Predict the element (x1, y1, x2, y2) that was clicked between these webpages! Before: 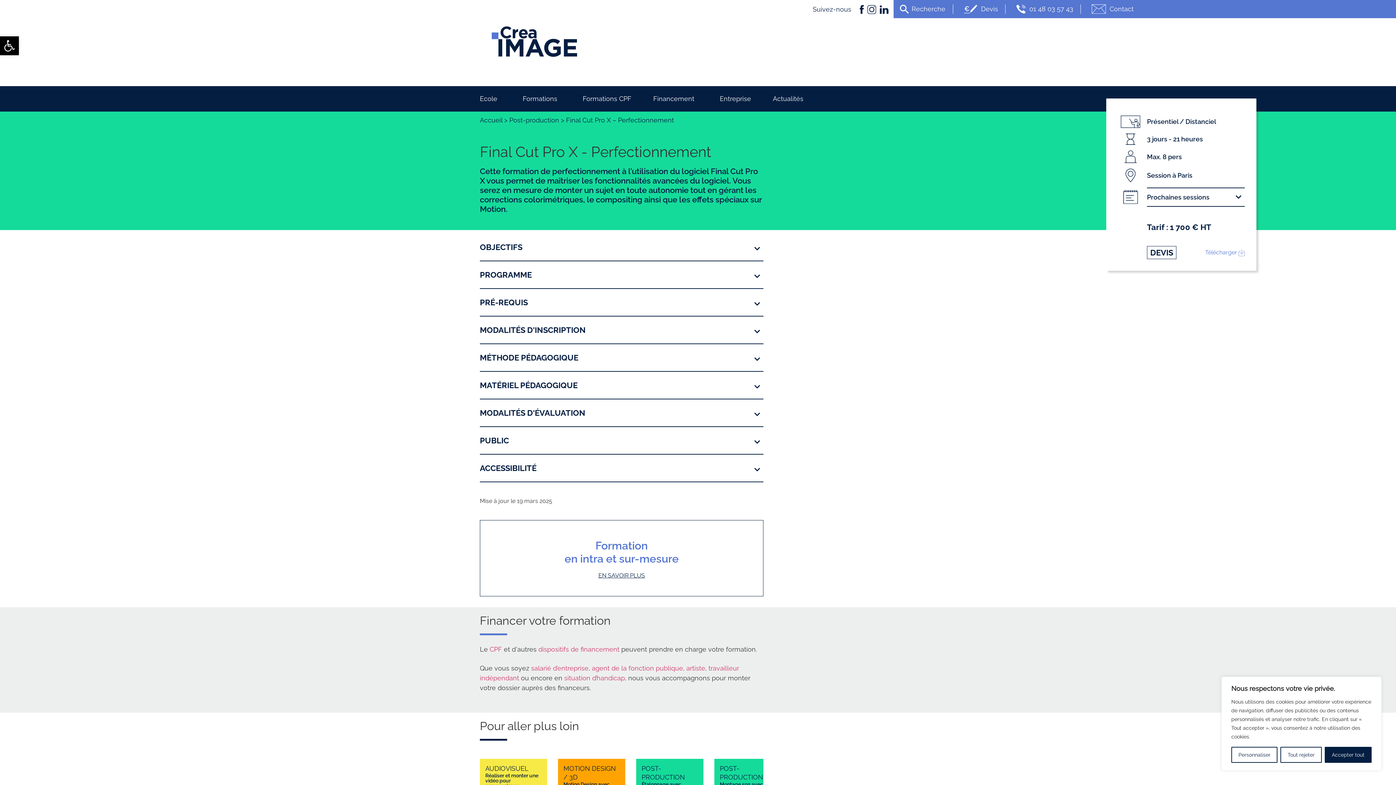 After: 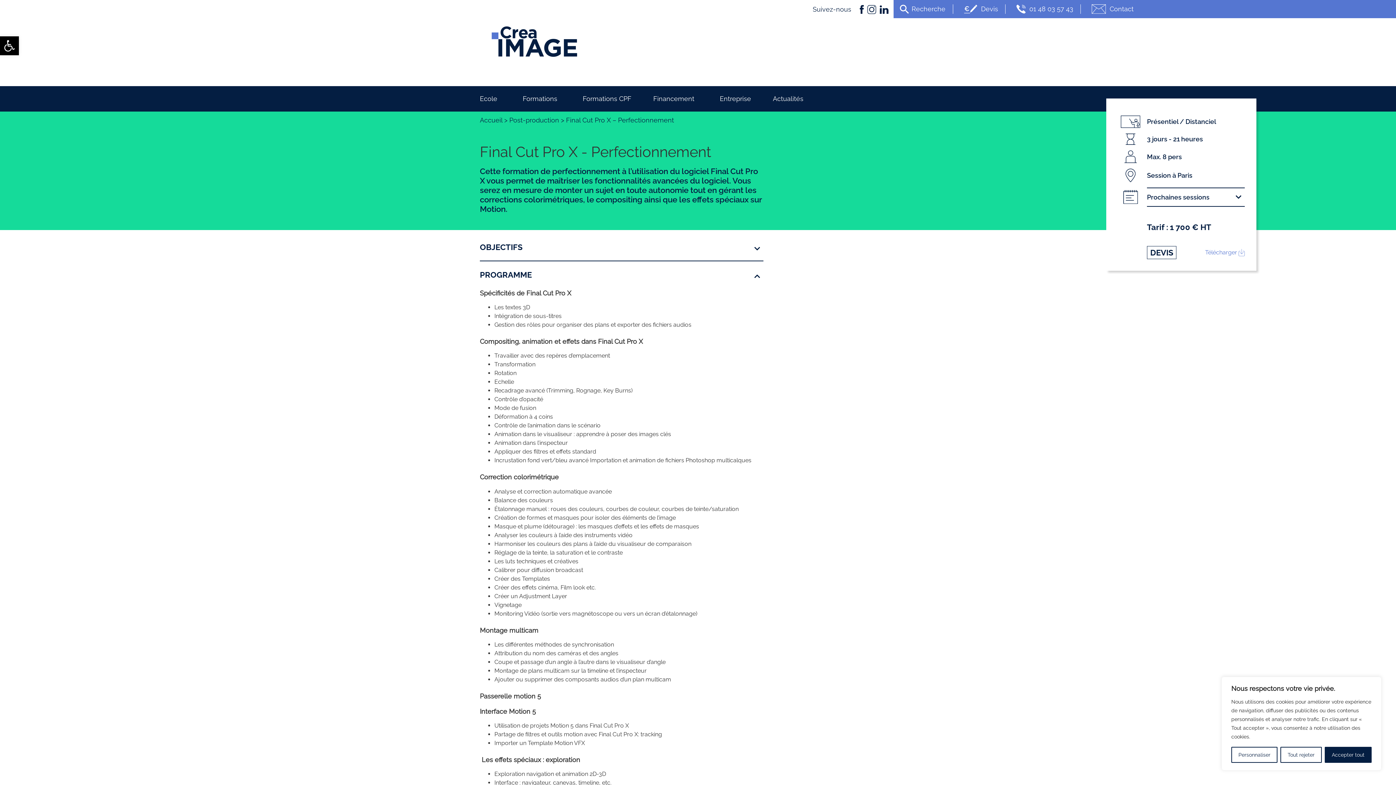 Action: bbox: (480, 264, 763, 288) label: PROGRAMME